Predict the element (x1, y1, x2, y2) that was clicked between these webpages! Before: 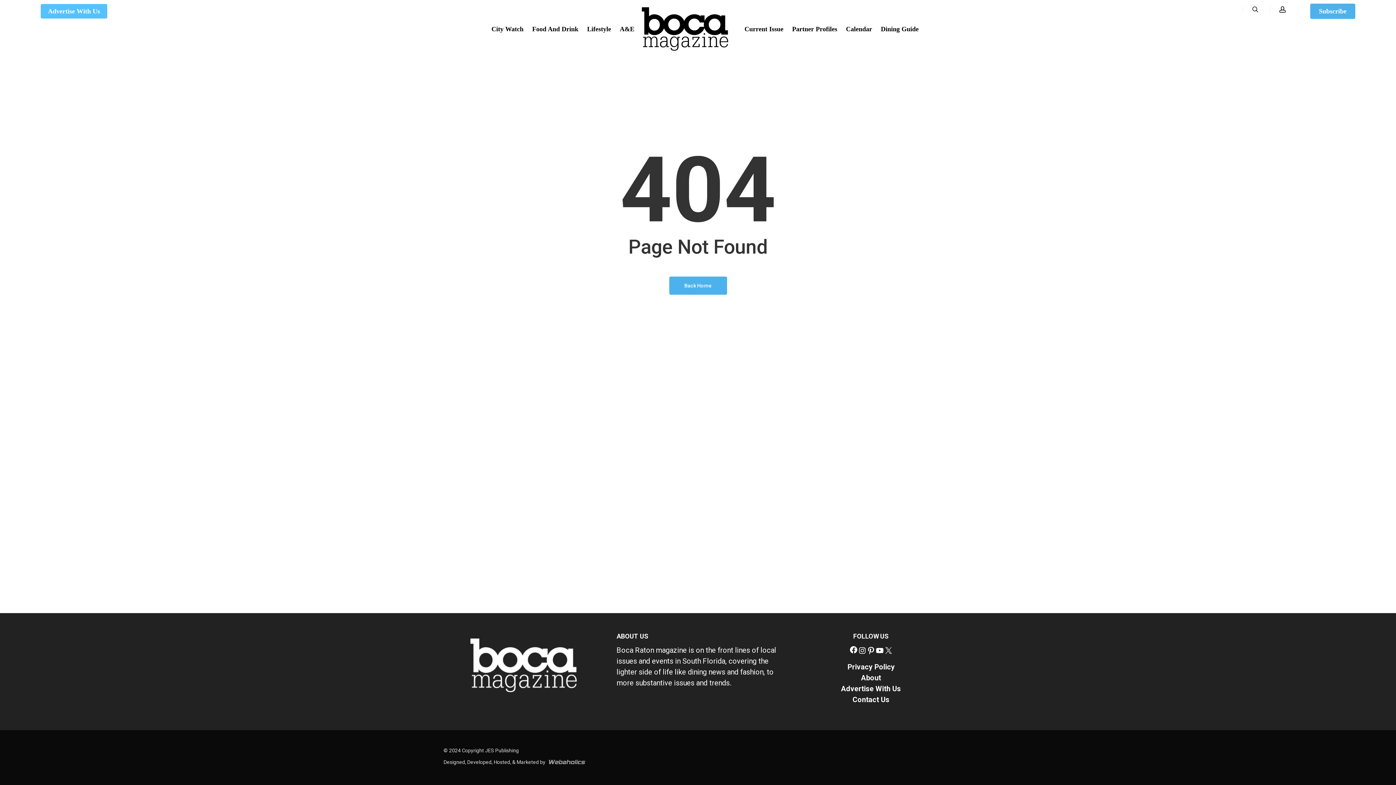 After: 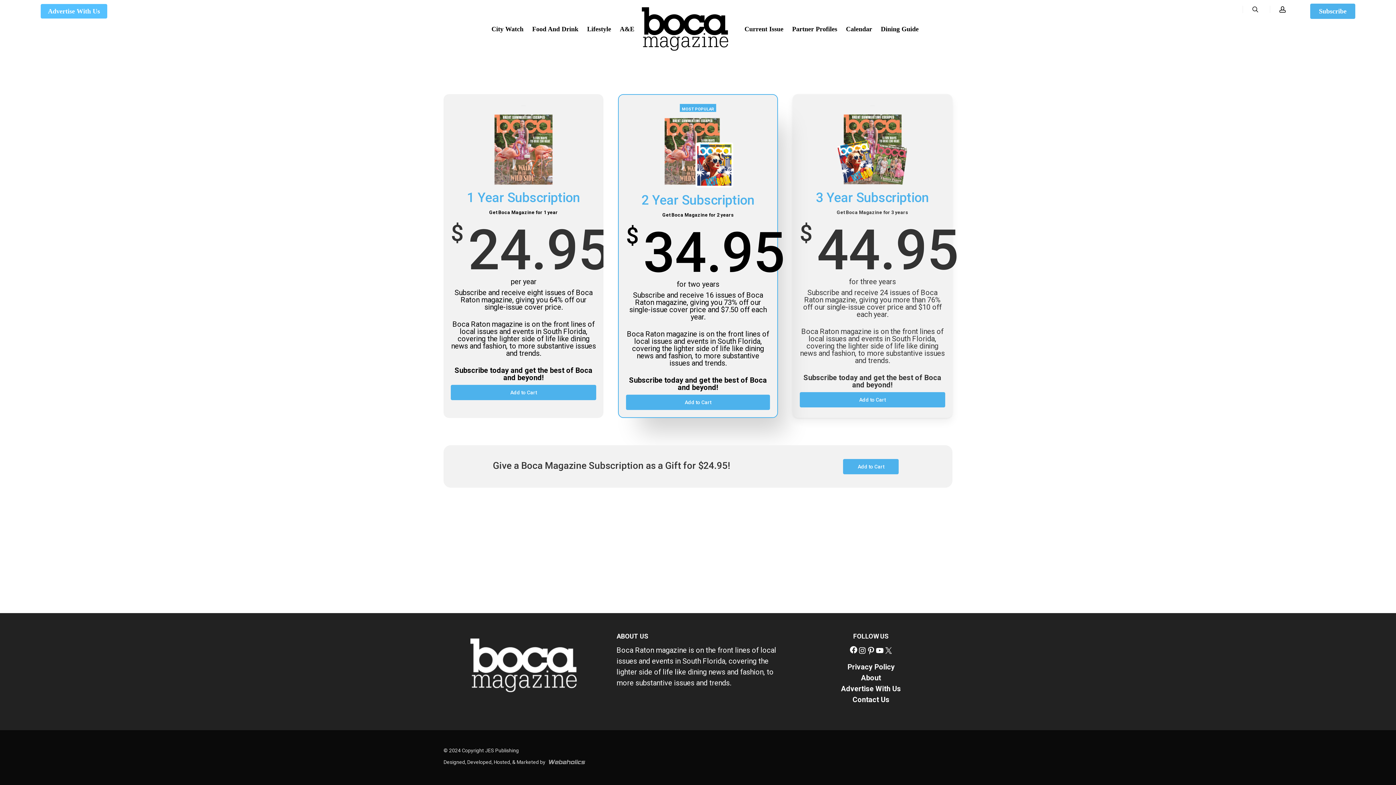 Action: label: Subscribe bbox: (1310, 3, 1355, 18)